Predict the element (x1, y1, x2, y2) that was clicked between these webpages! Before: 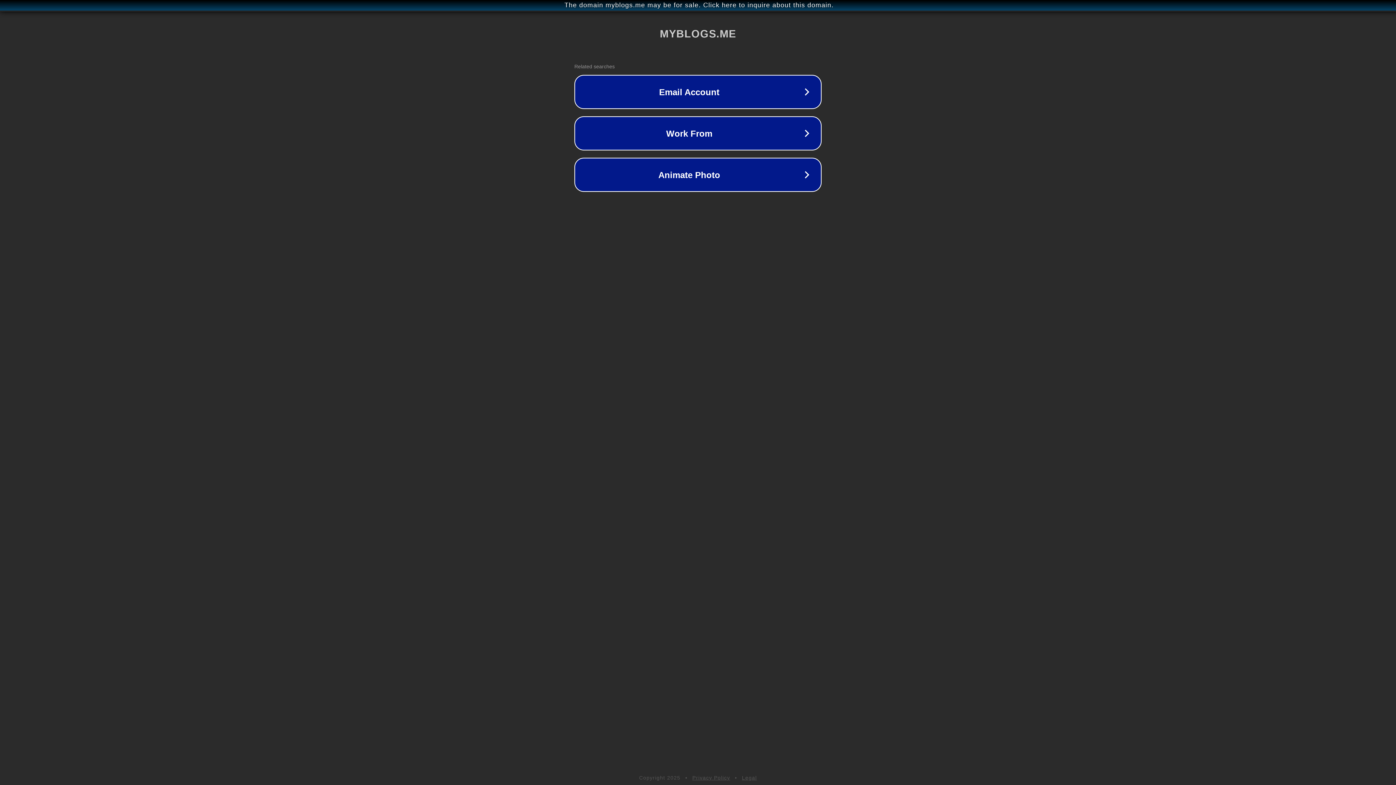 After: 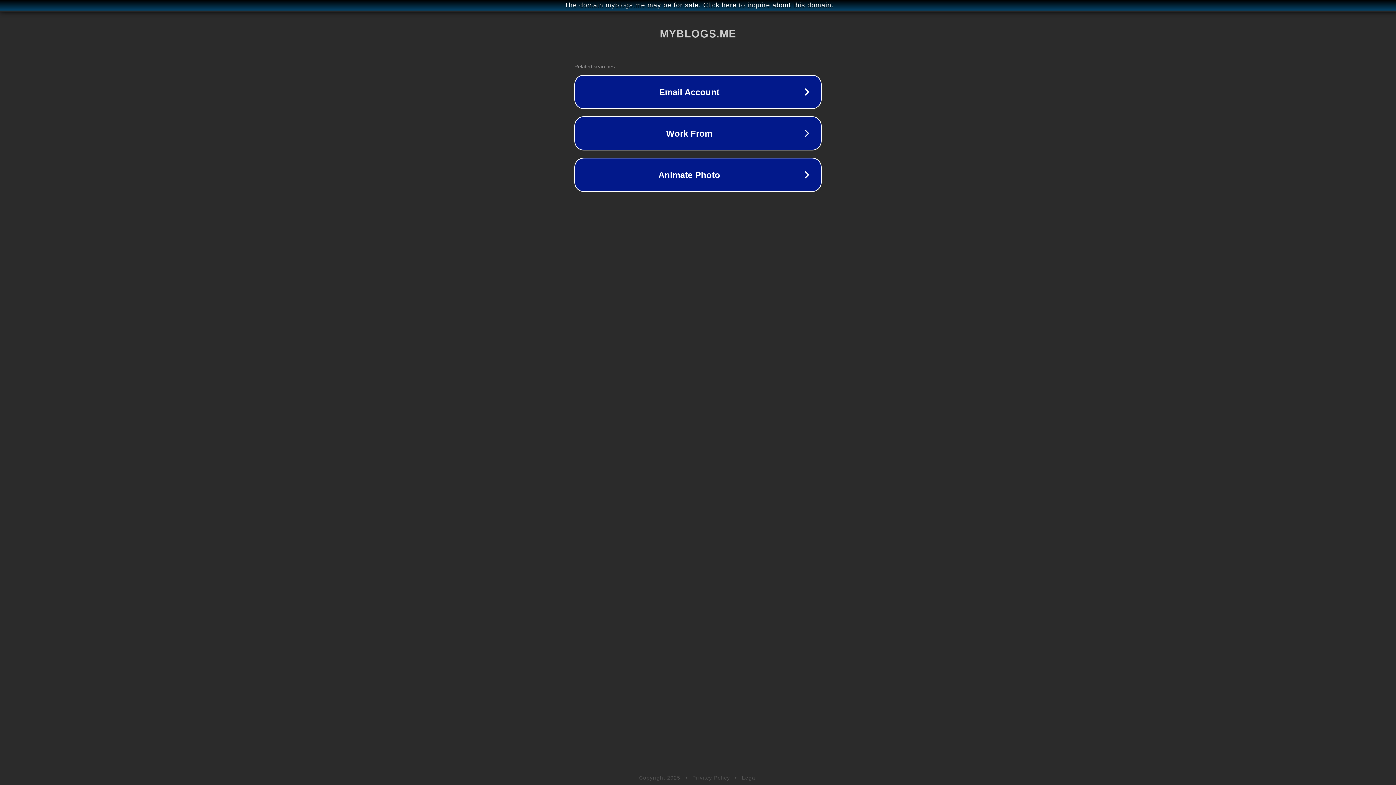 Action: bbox: (742, 775, 757, 781) label: Legal